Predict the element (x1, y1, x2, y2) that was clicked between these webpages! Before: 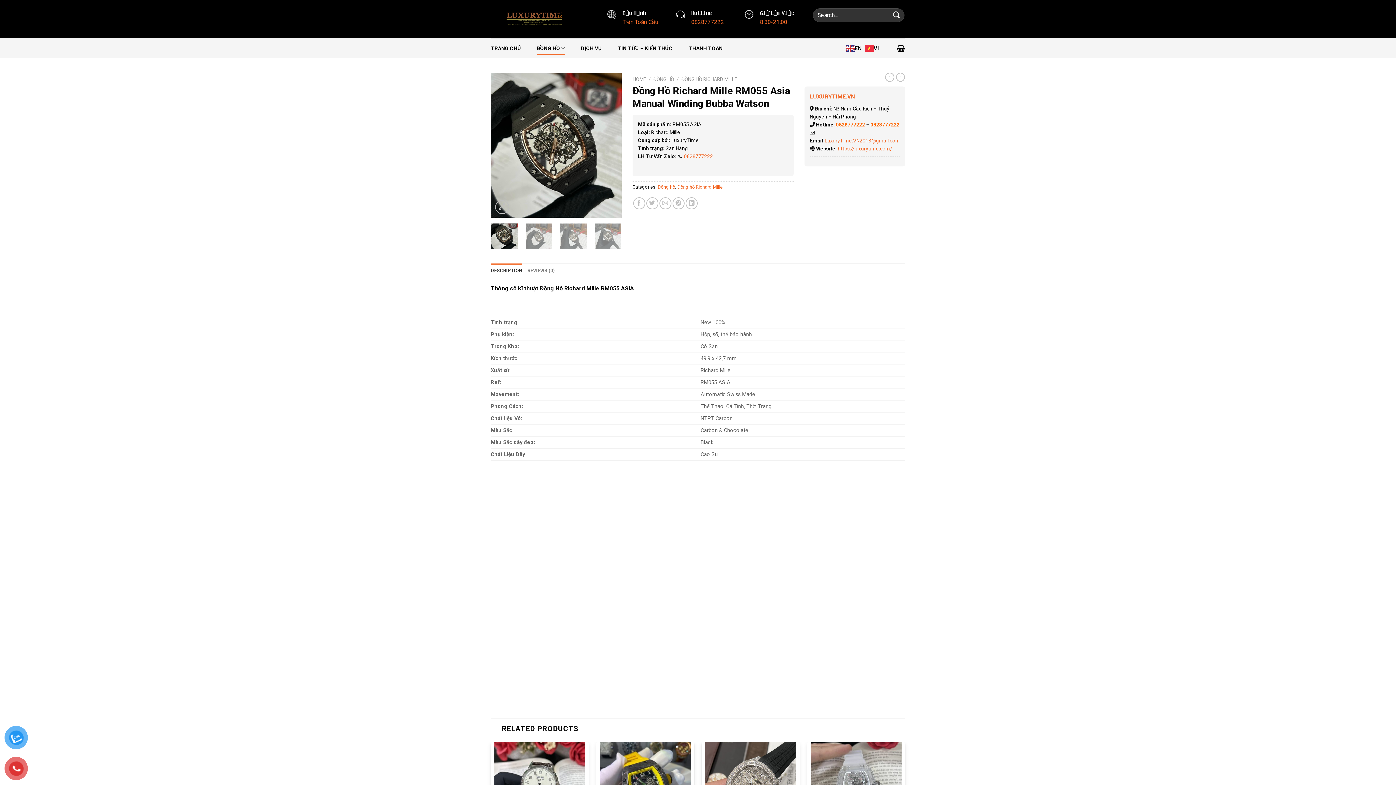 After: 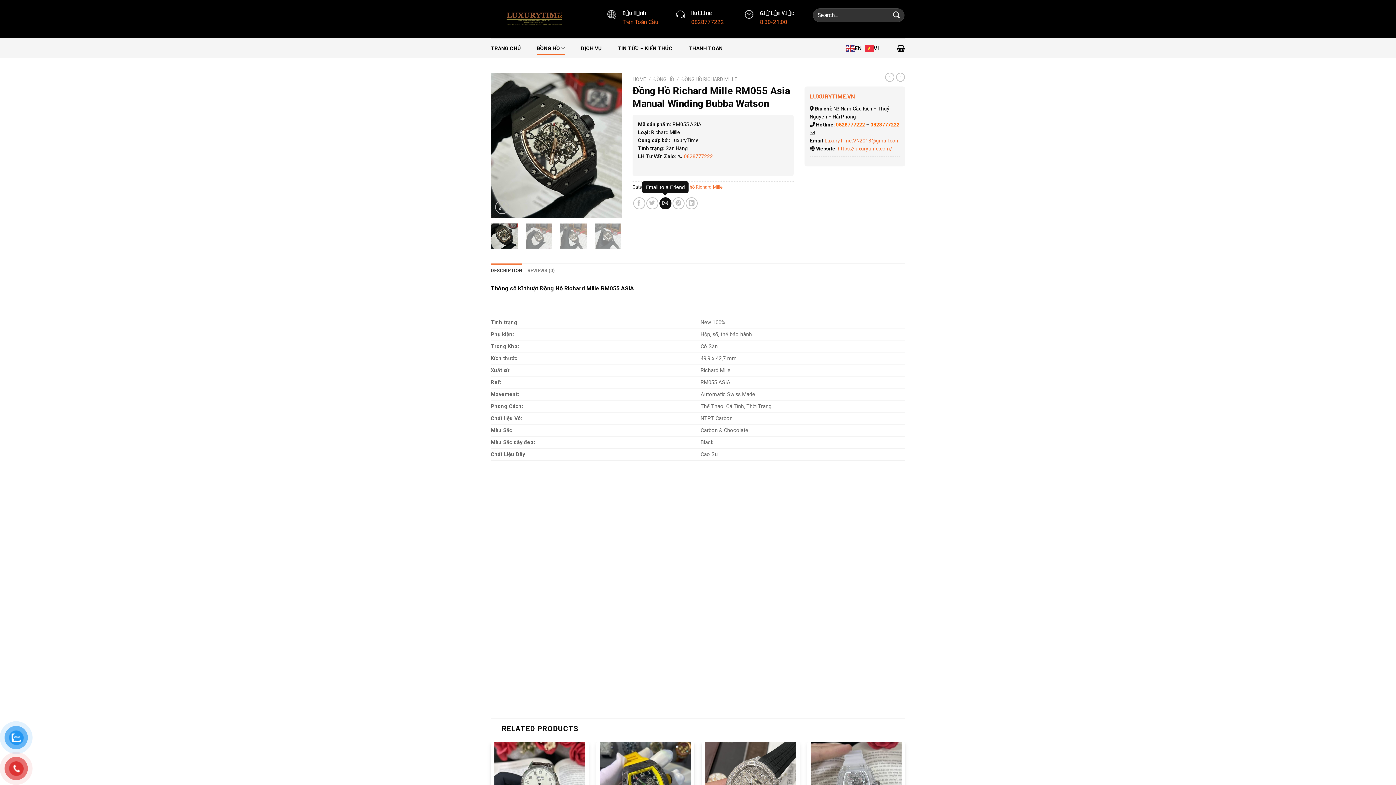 Action: bbox: (659, 197, 671, 209) label: Email to a Friend